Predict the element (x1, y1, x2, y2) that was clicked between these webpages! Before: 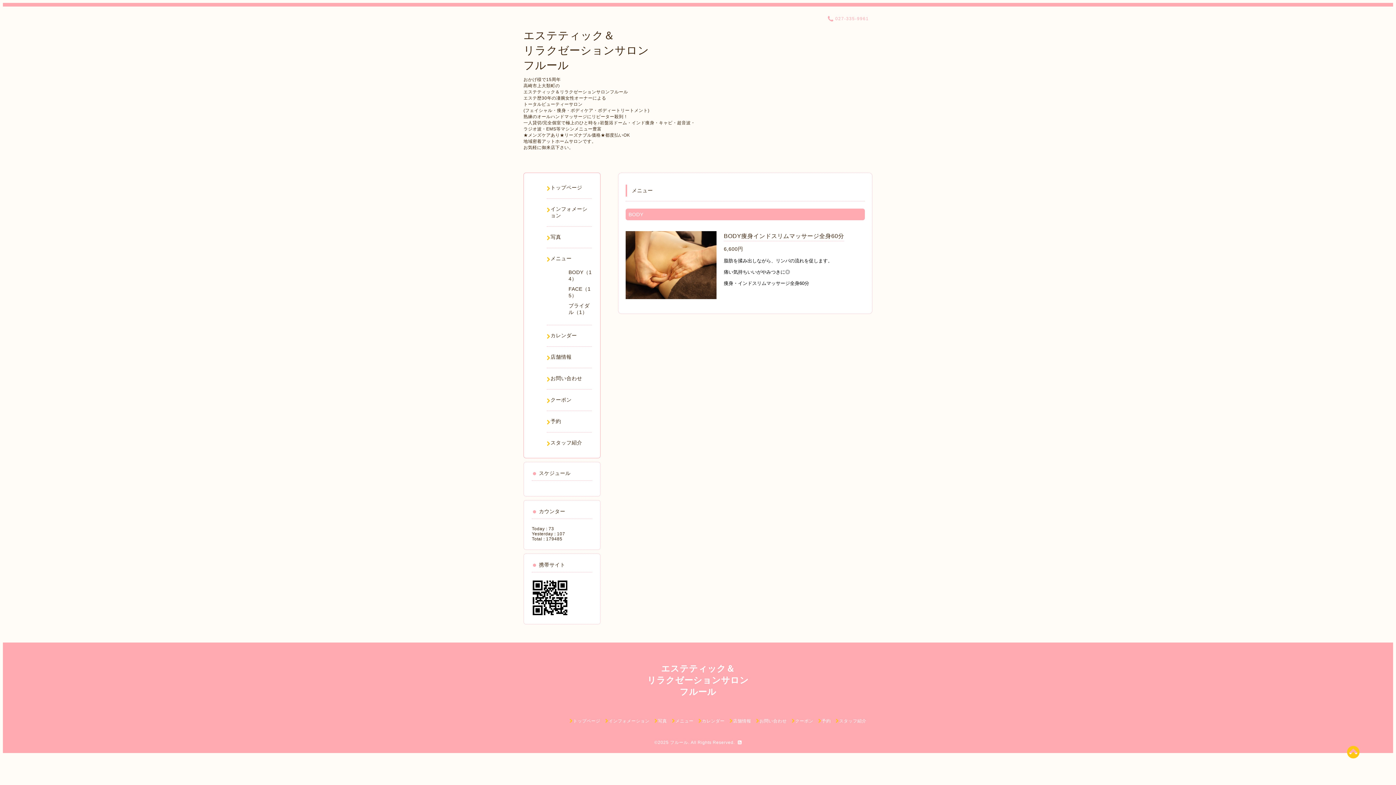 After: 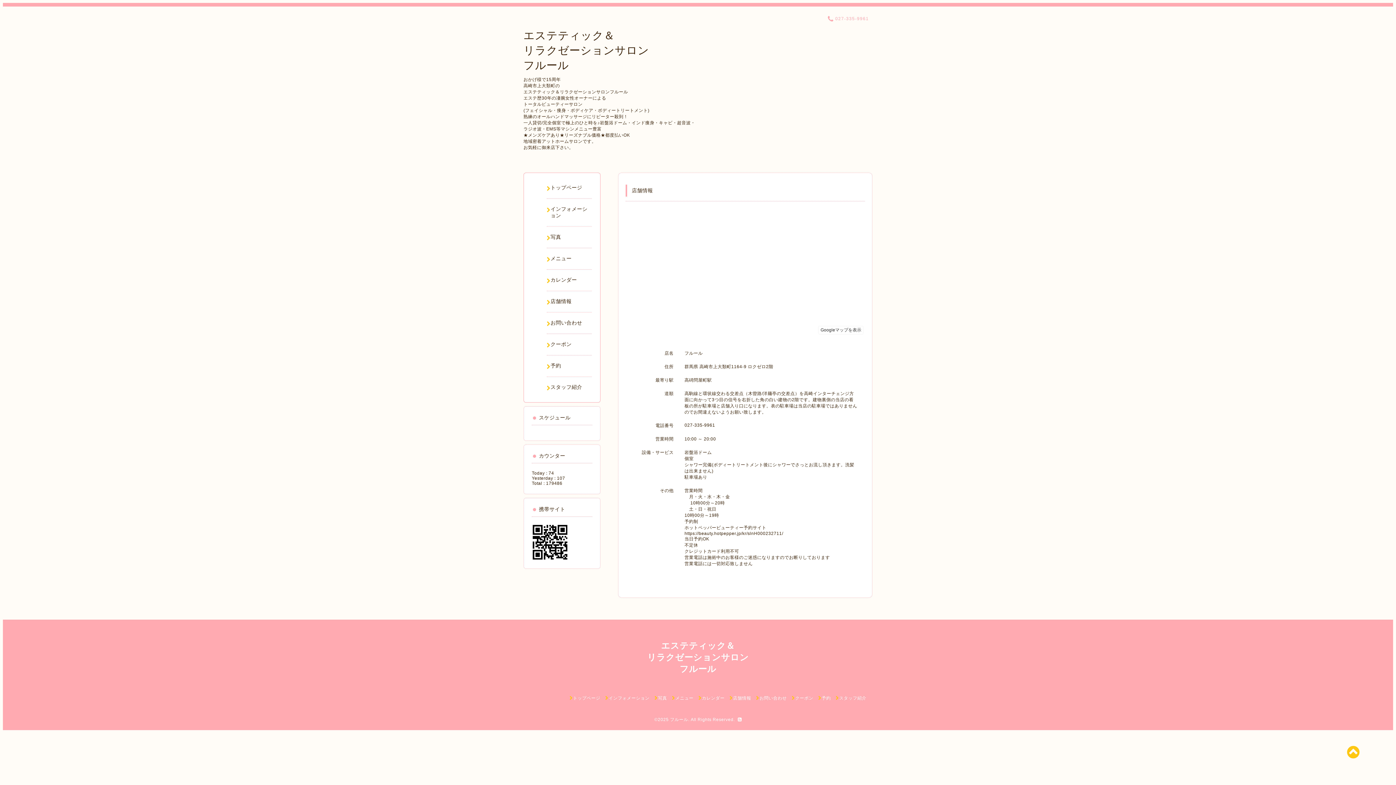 Action: label: 店舗情報 bbox: (729, 718, 751, 724)